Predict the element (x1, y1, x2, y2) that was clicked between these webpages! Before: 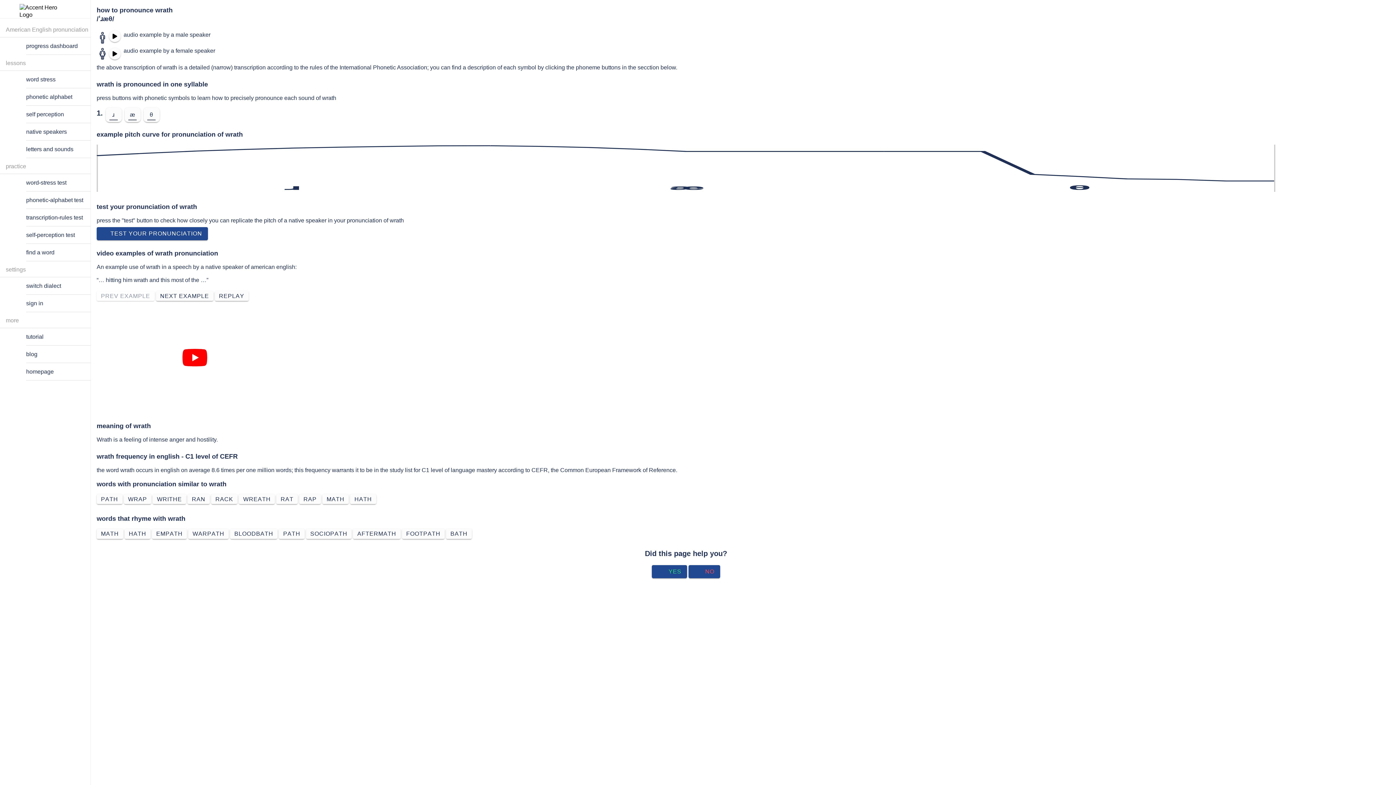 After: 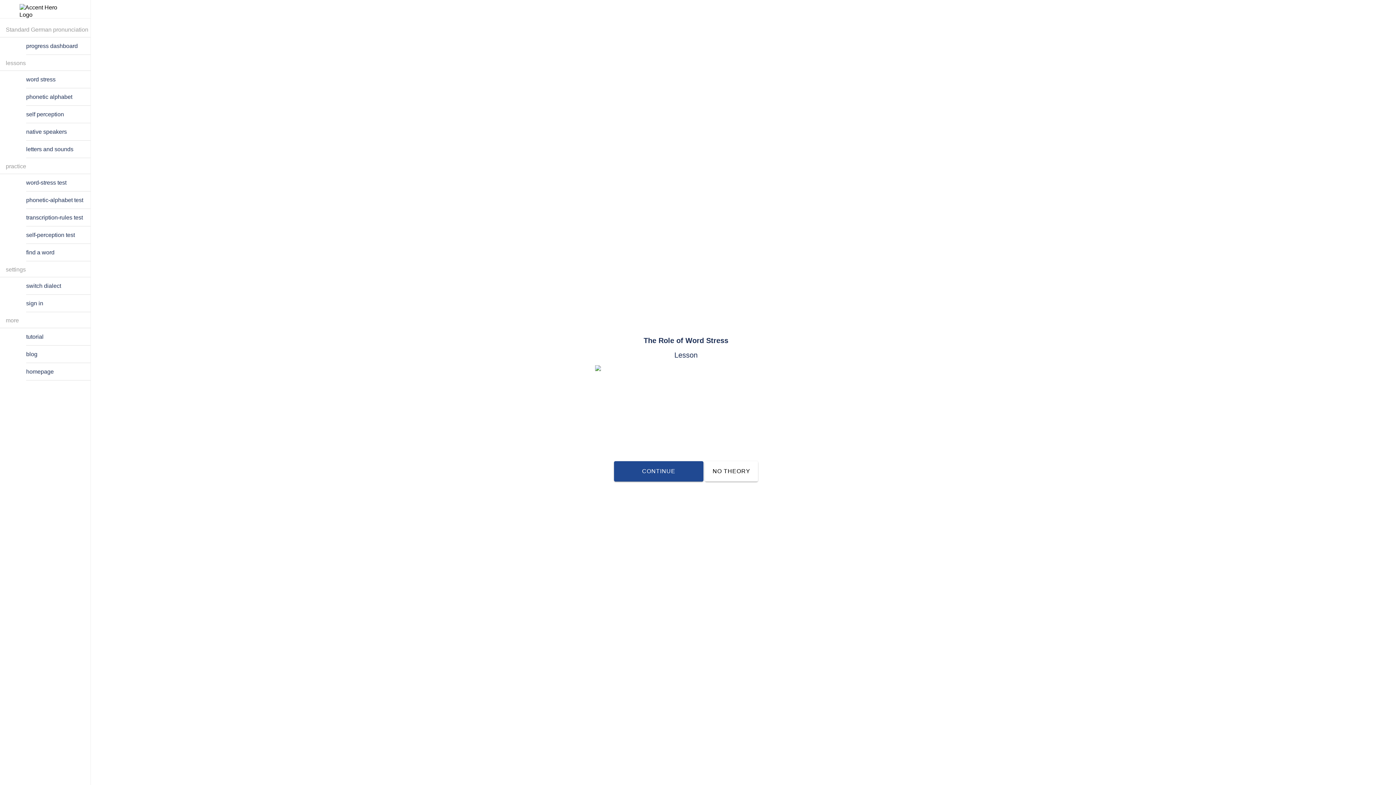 Action: label: word stress bbox: (0, 70, 90, 88)